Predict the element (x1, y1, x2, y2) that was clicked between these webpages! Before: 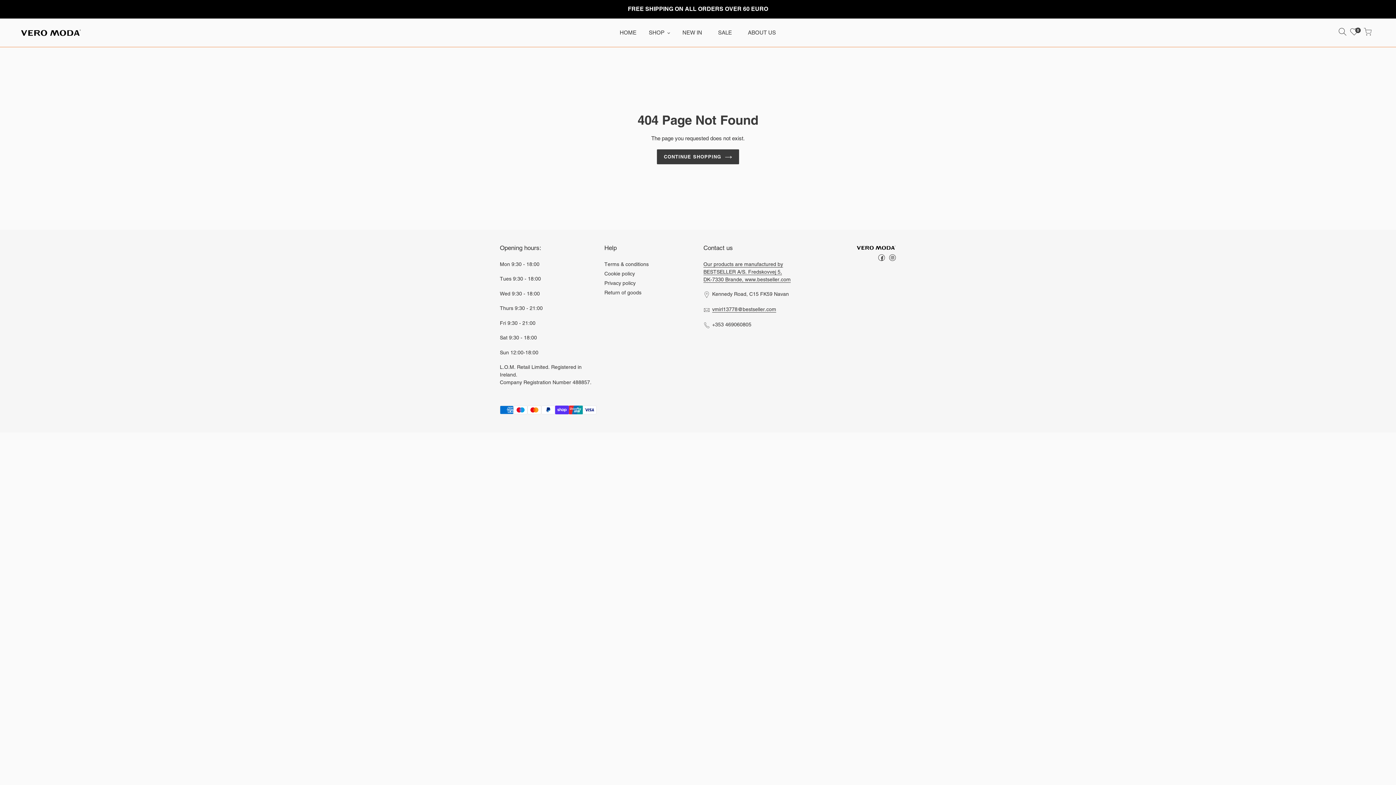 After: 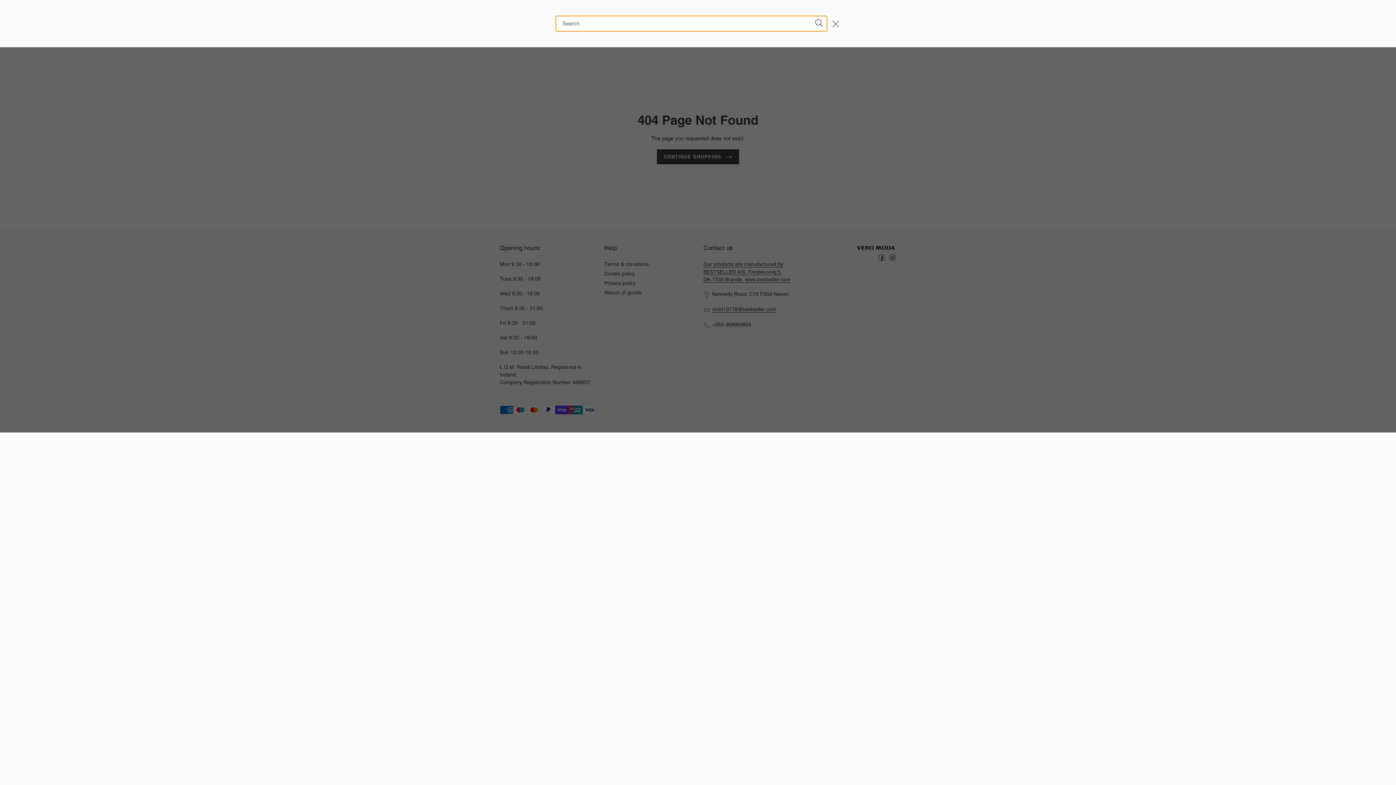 Action: bbox: (1336, 27, 1349, 37) label: Search